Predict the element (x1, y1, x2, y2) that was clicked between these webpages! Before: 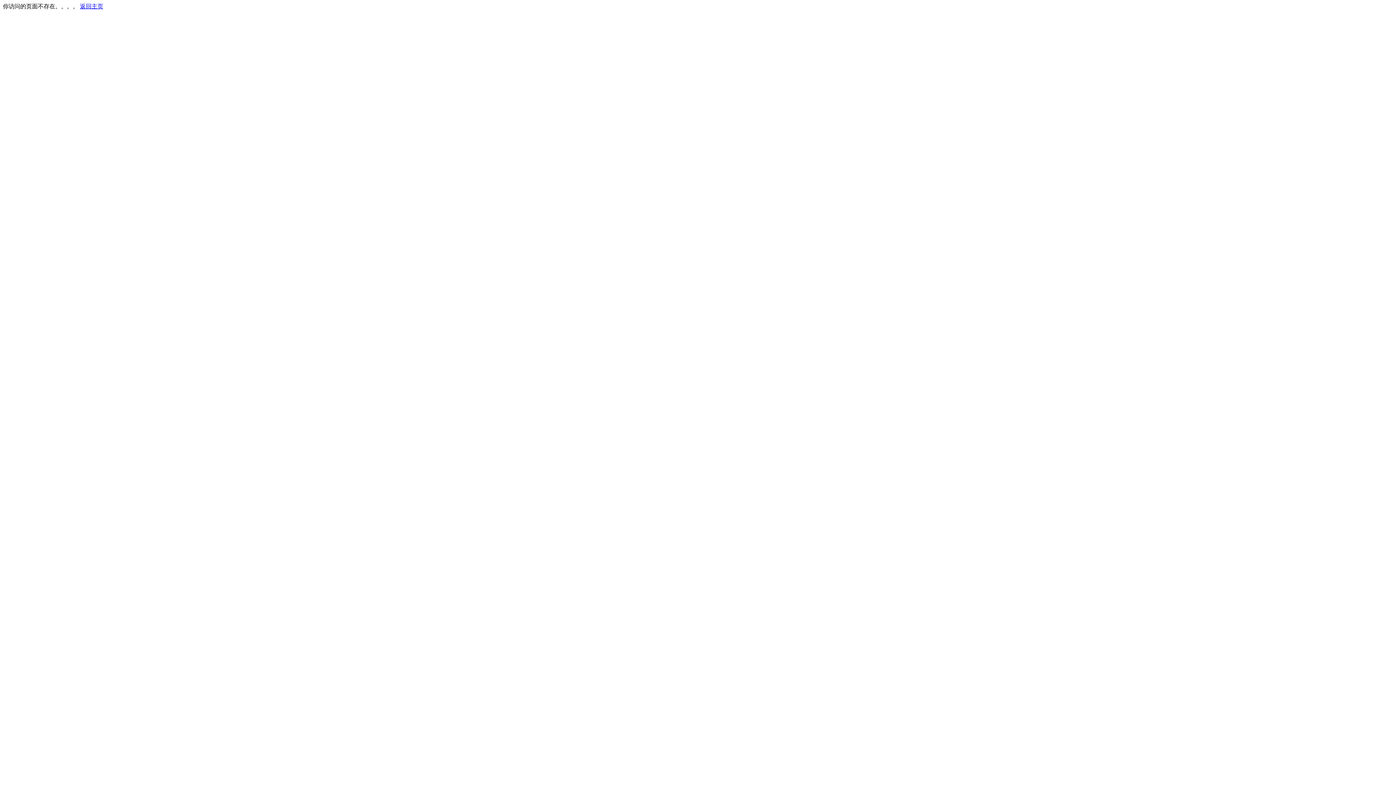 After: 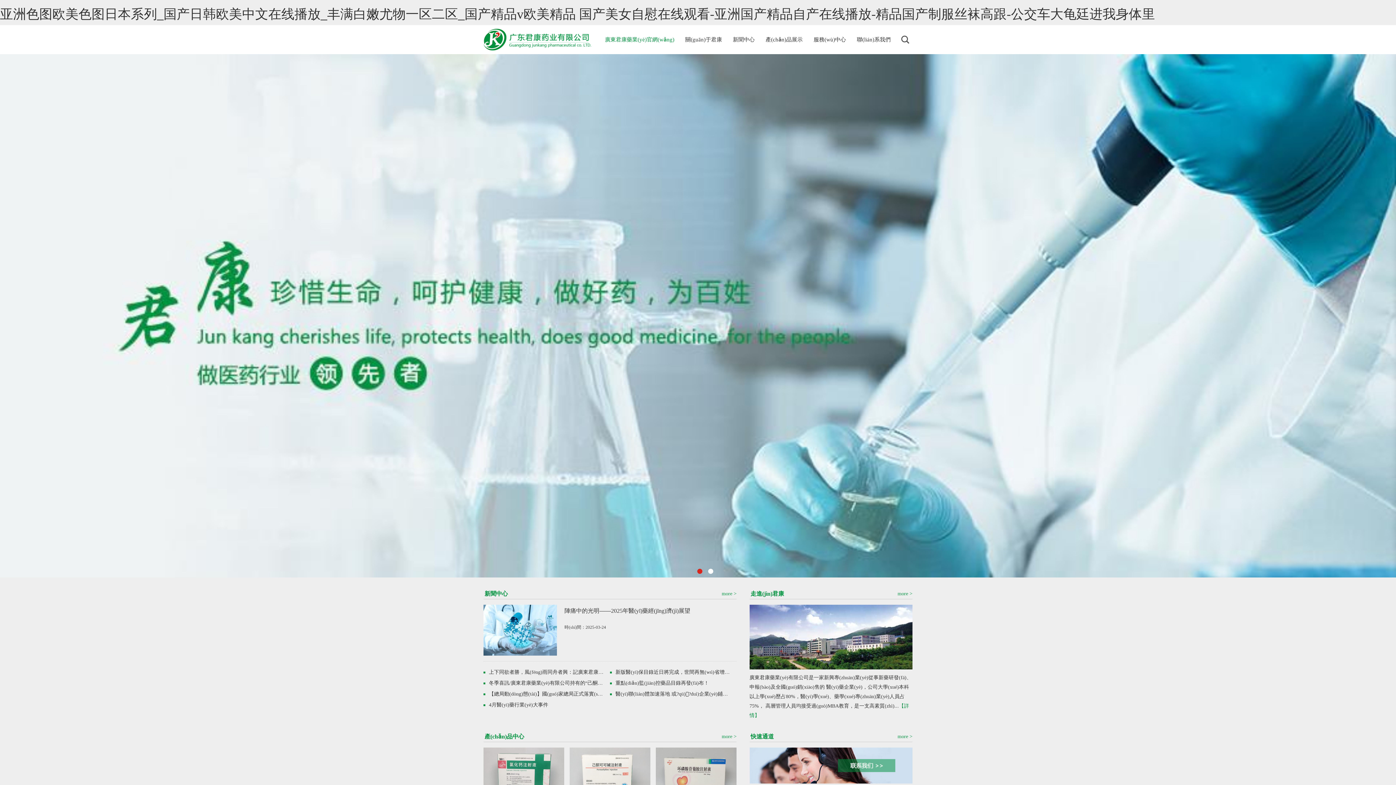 Action: bbox: (80, 3, 103, 9) label: 返回主页